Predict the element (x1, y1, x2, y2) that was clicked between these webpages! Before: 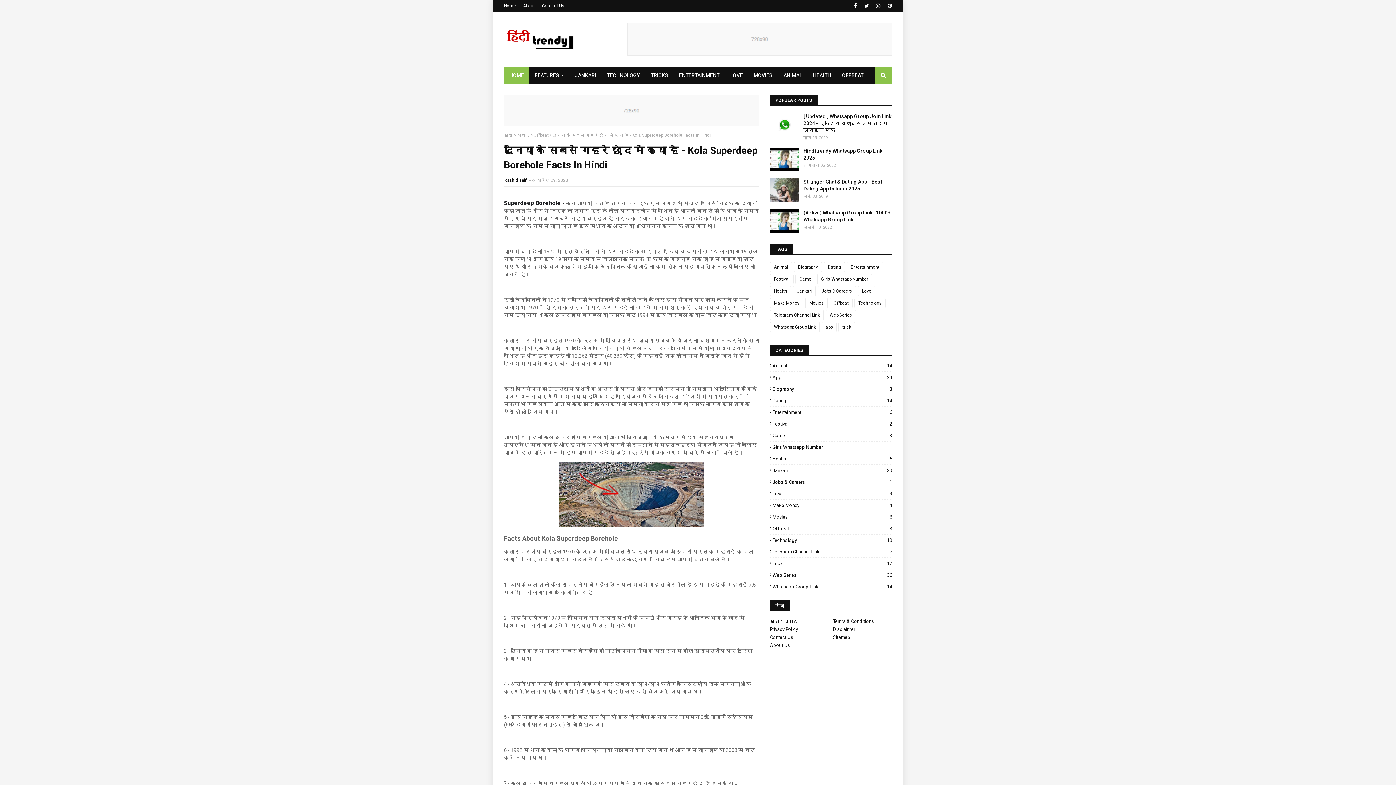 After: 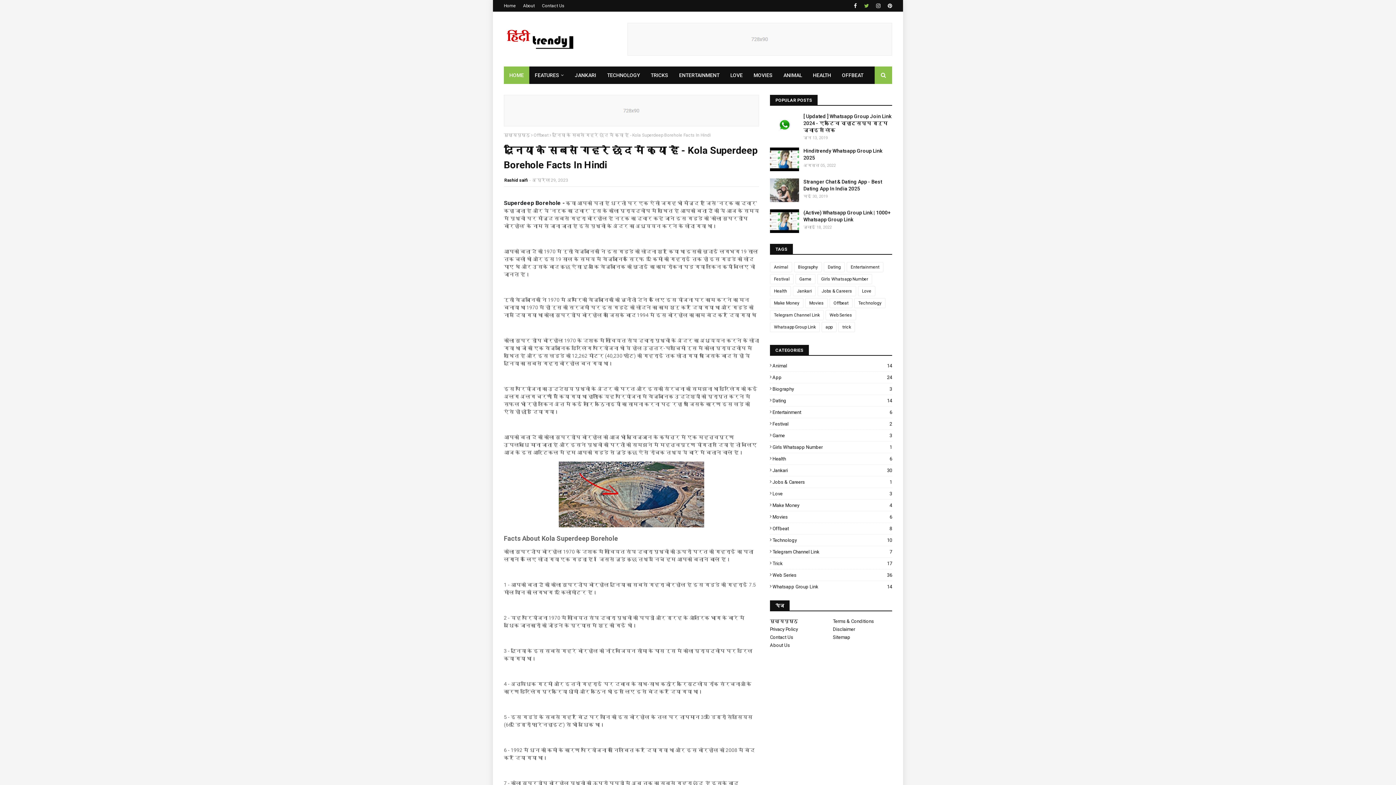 Action: bbox: (862, 0, 870, 11)